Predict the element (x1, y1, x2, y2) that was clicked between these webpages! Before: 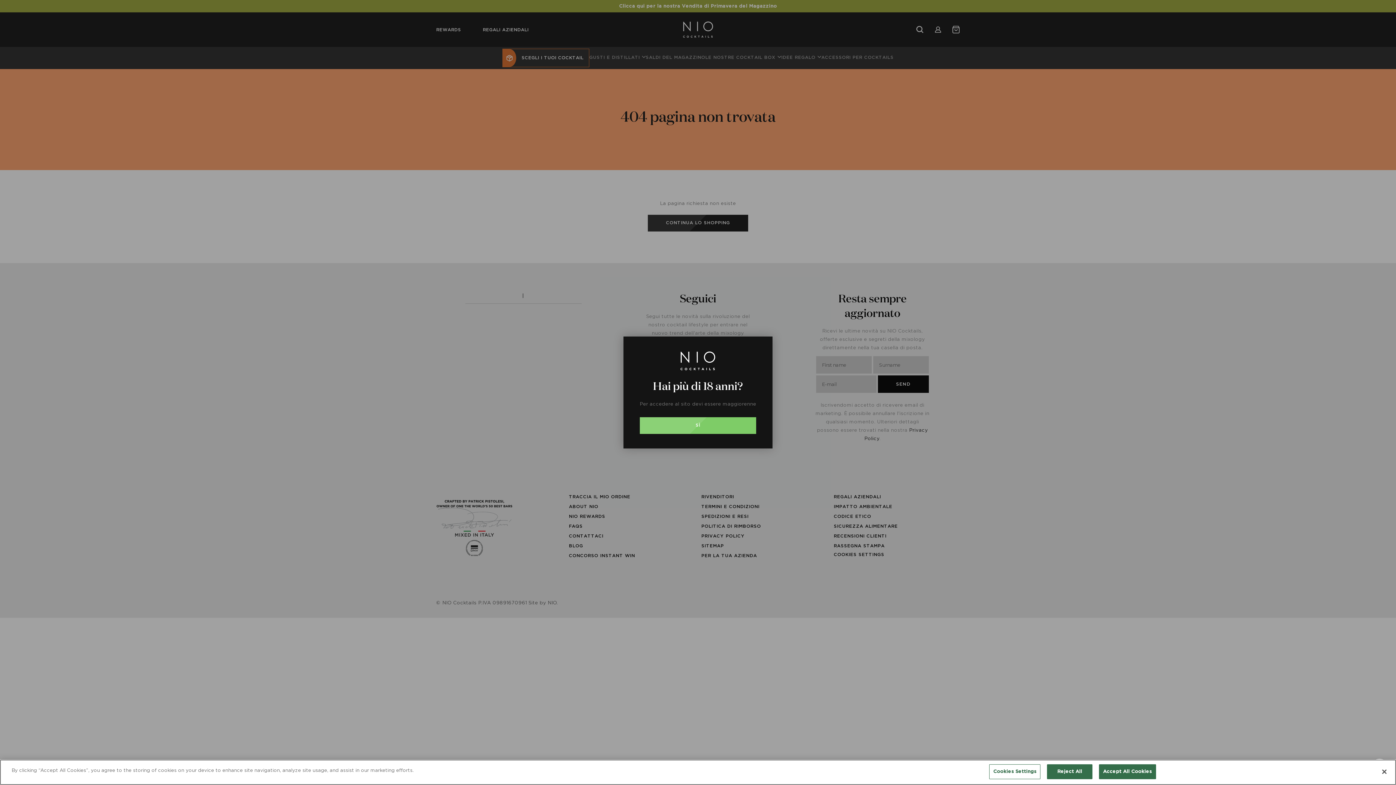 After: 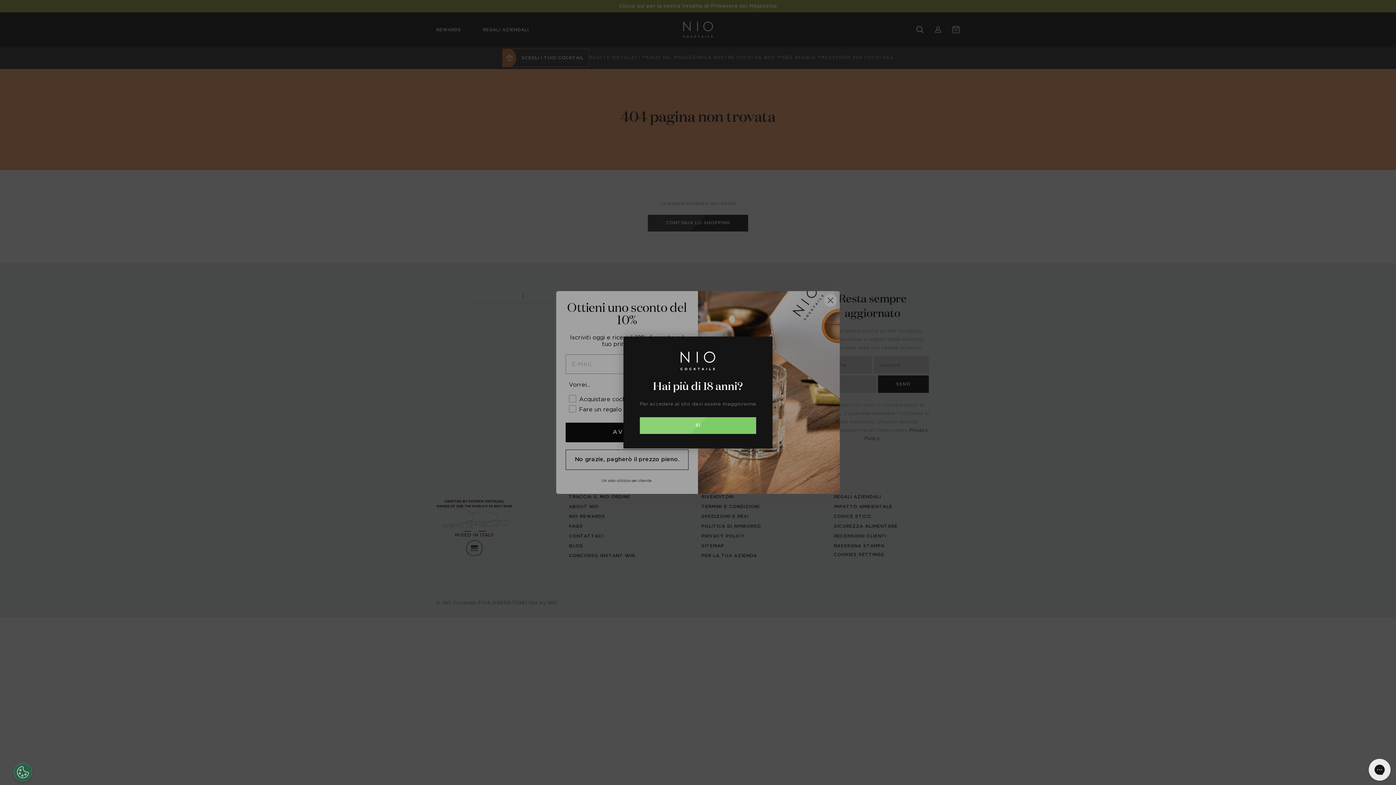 Action: label: Accept All Cookies bbox: (1099, 764, 1156, 779)